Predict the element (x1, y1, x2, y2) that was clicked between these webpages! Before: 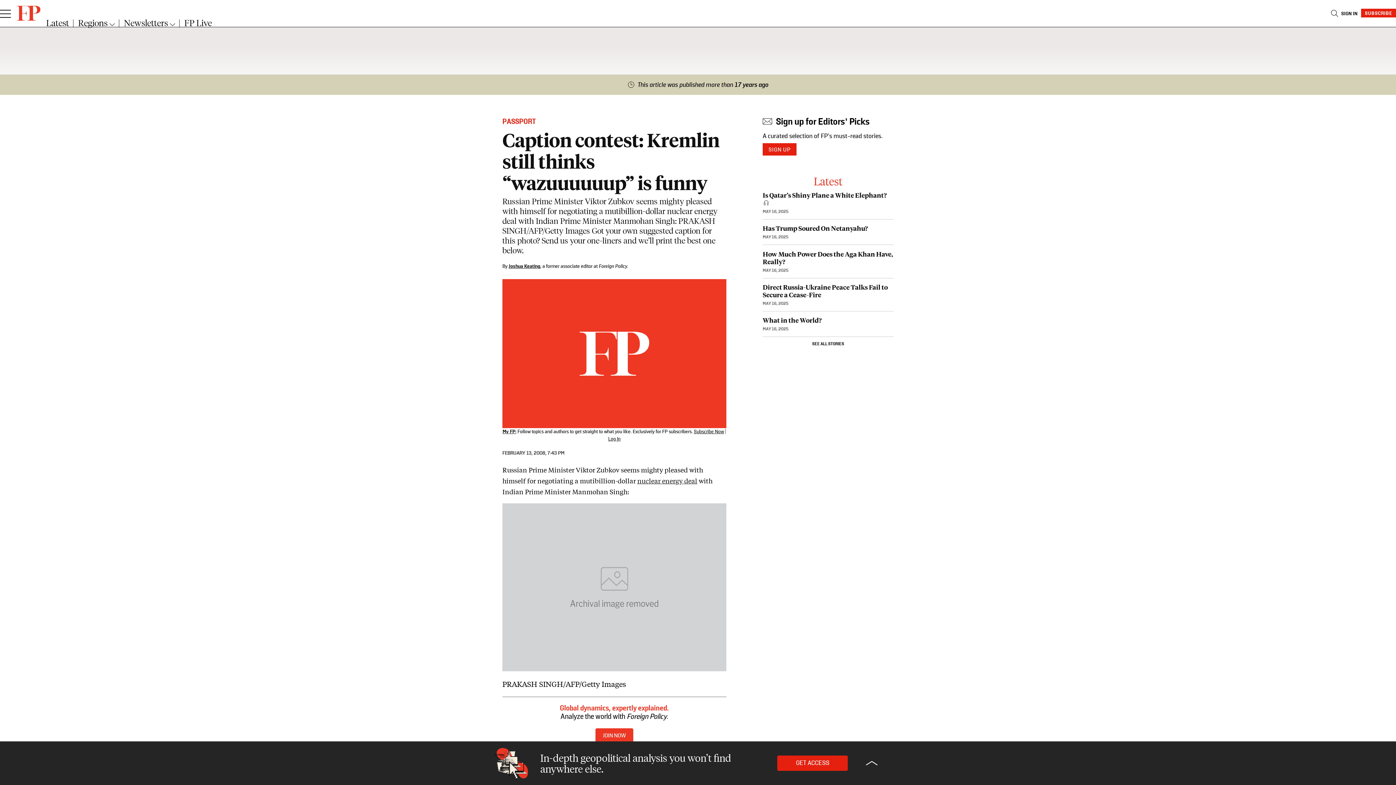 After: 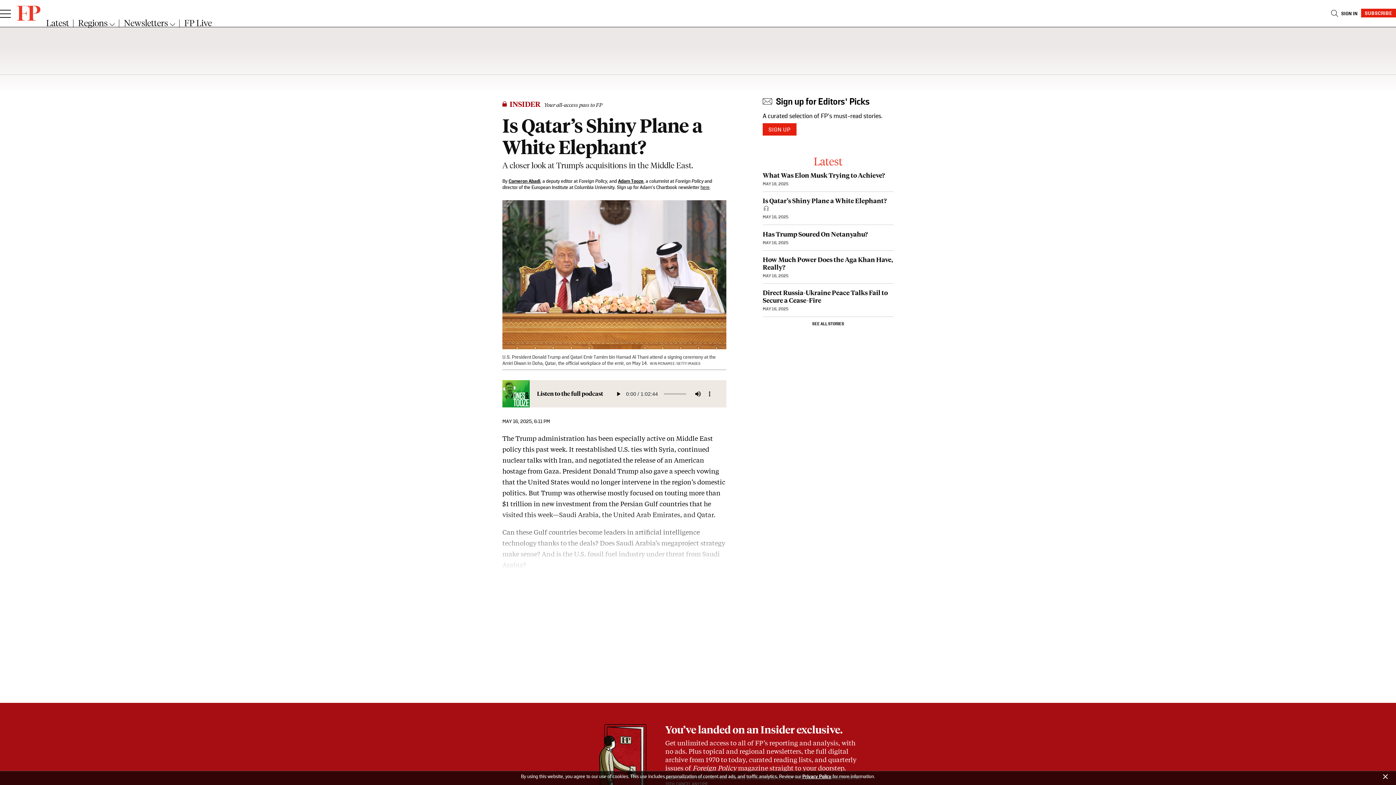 Action: label: Is Qatar’s Shiny Plane a White Elephant?  bbox: (762, 191, 893, 206)